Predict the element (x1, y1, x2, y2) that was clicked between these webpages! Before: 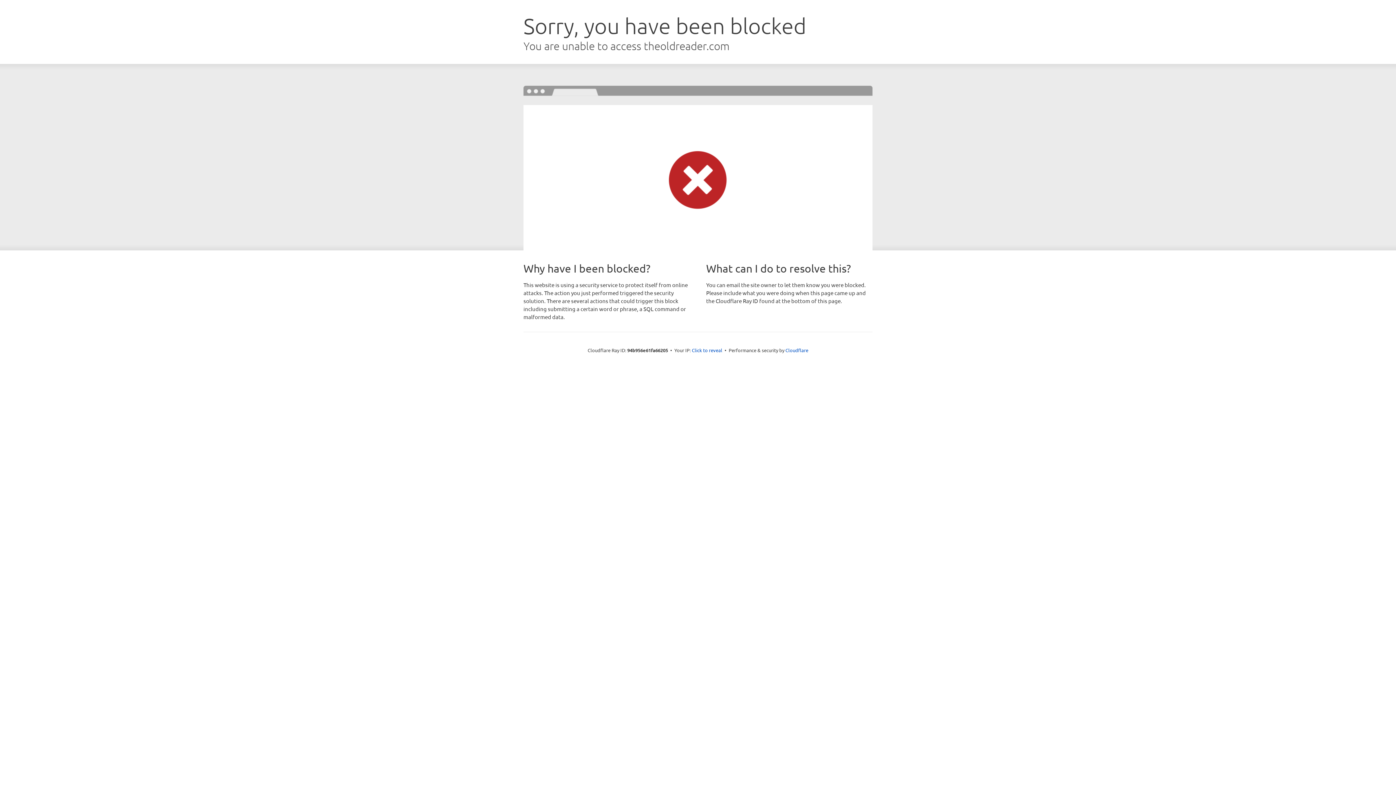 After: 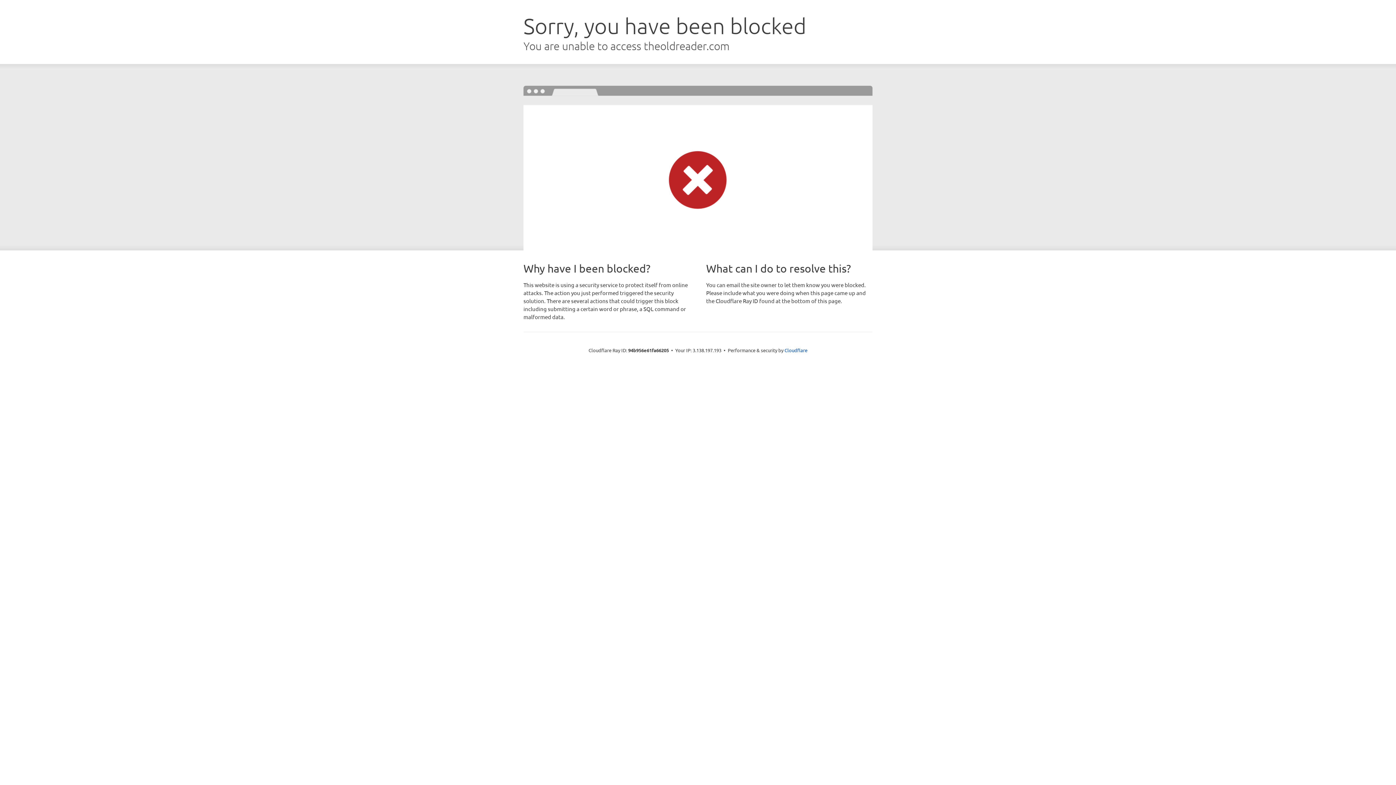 Action: label: Click to reveal bbox: (692, 346, 722, 353)